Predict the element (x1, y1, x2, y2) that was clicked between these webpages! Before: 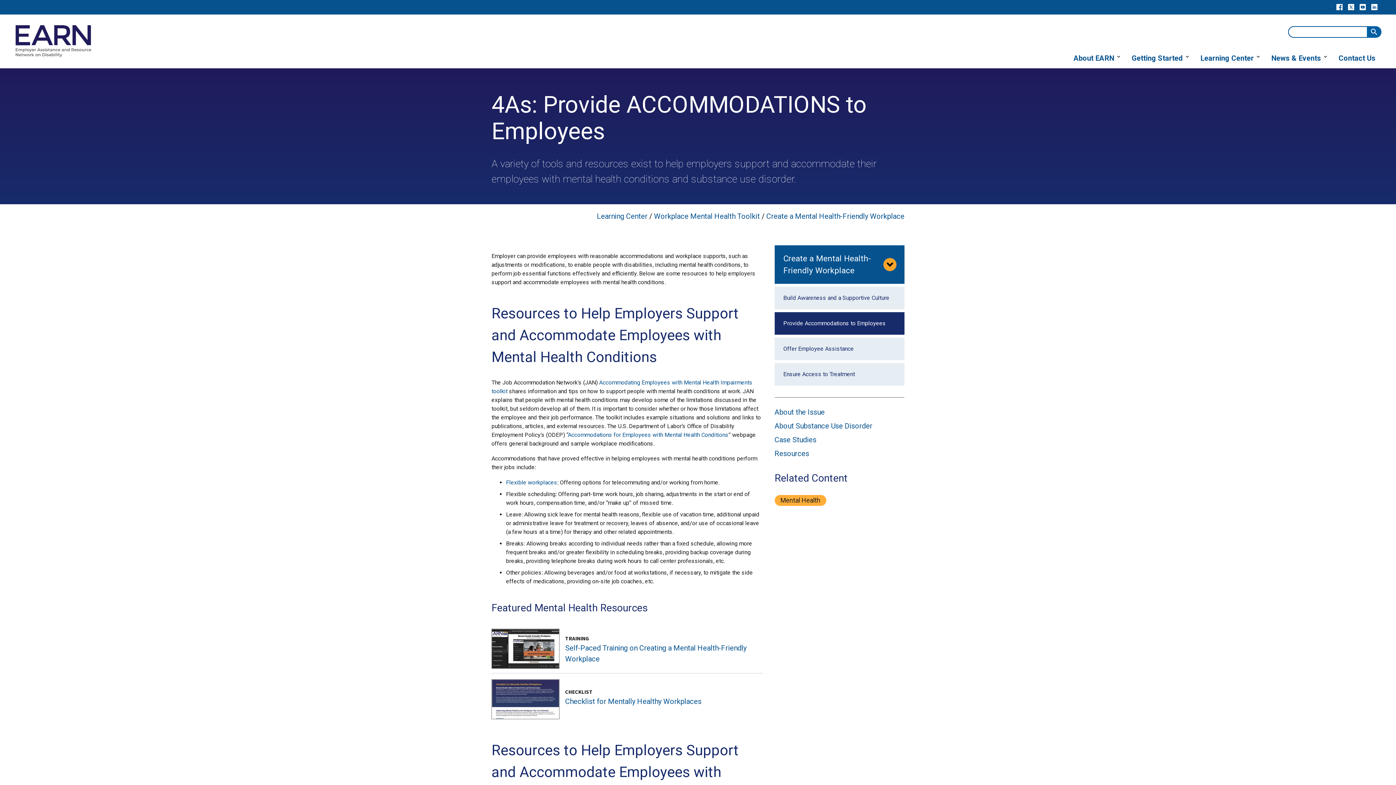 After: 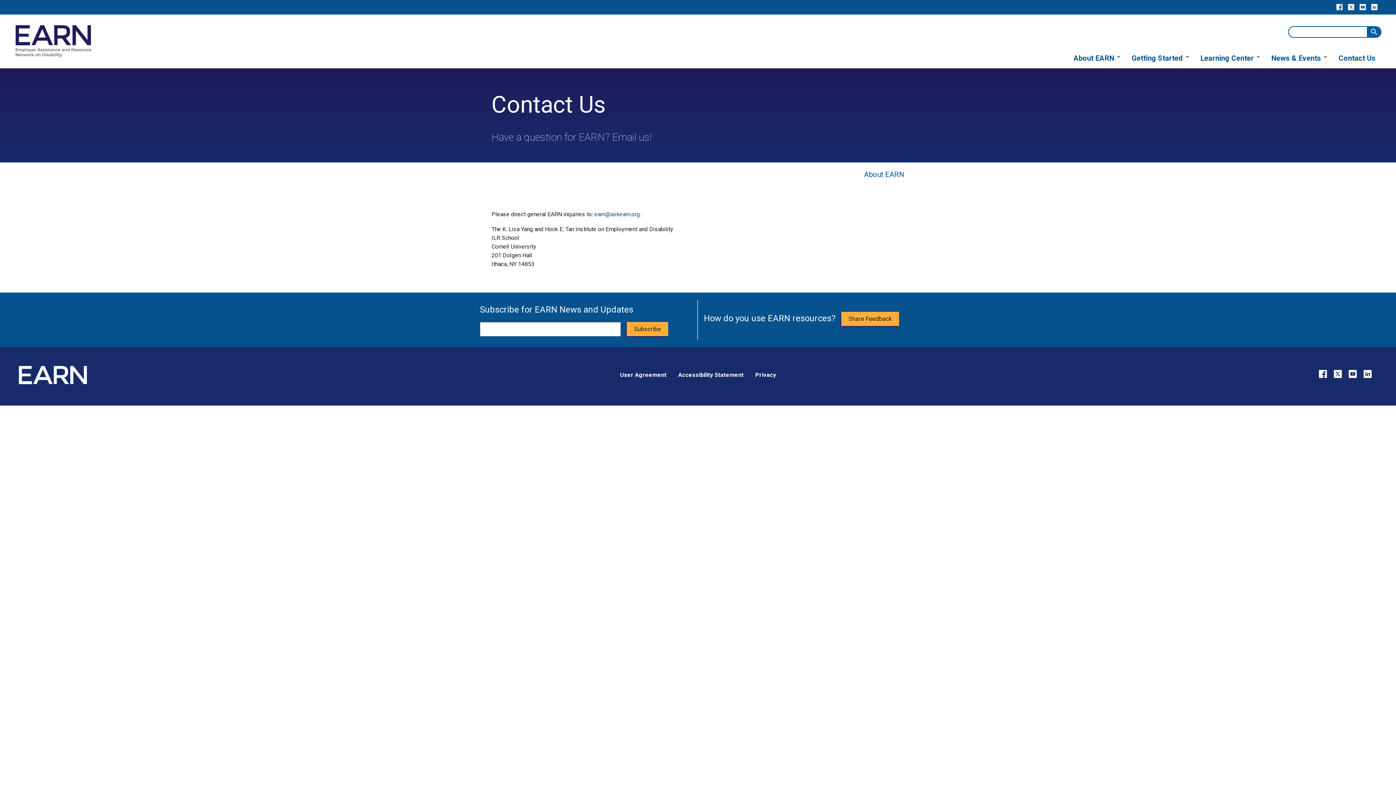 Action: label: Contact Us bbox: (1333, 48, 1381, 68)